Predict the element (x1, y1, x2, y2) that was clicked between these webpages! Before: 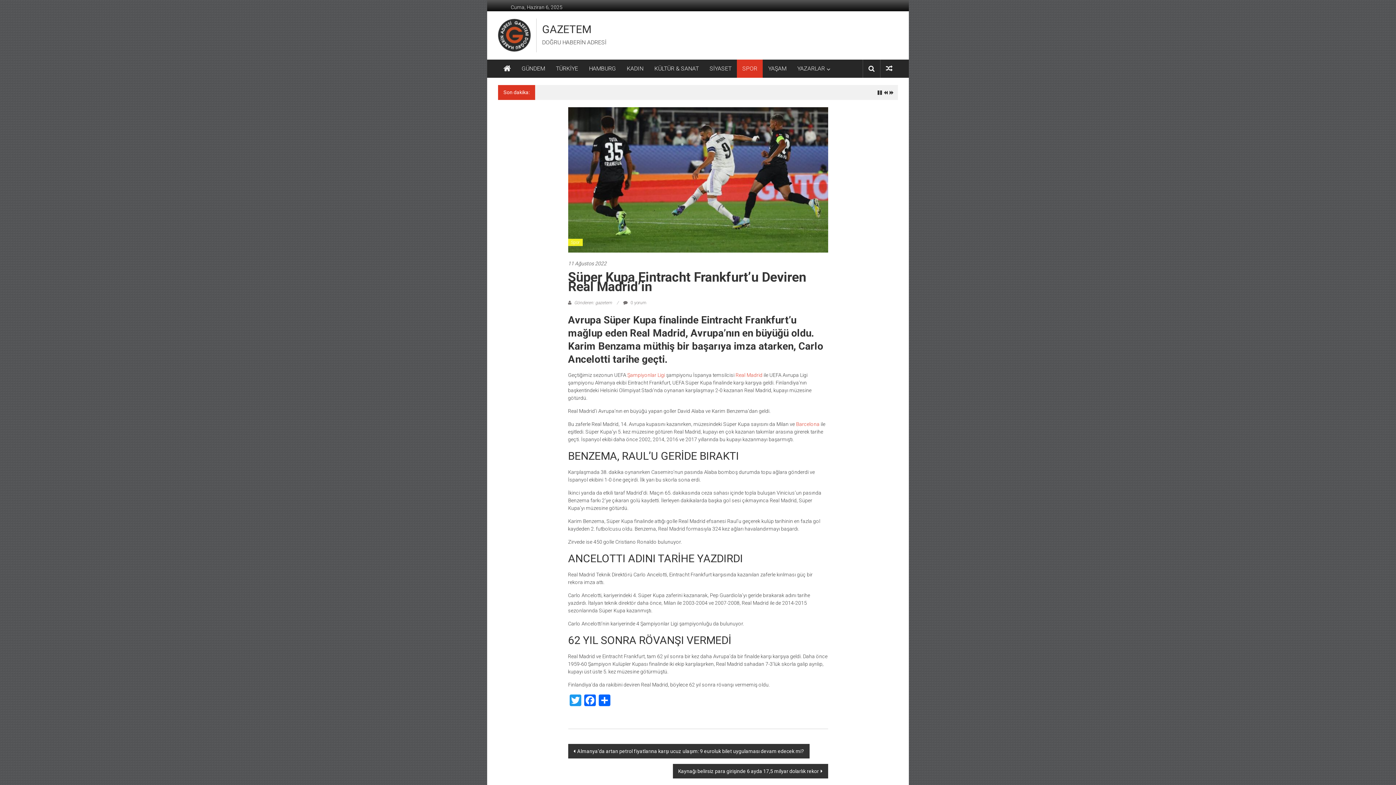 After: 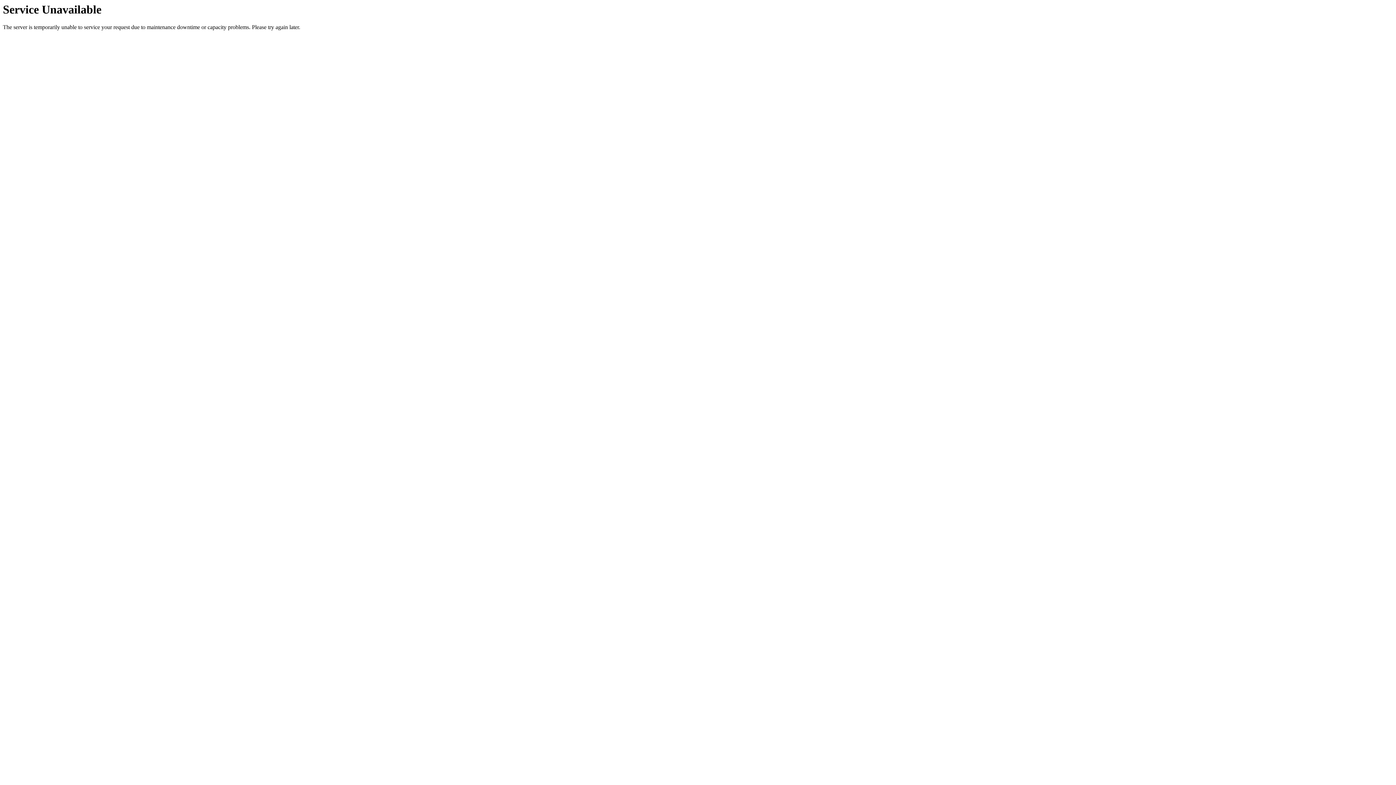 Action: label: YAŞAM bbox: (768, 59, 786, 77)